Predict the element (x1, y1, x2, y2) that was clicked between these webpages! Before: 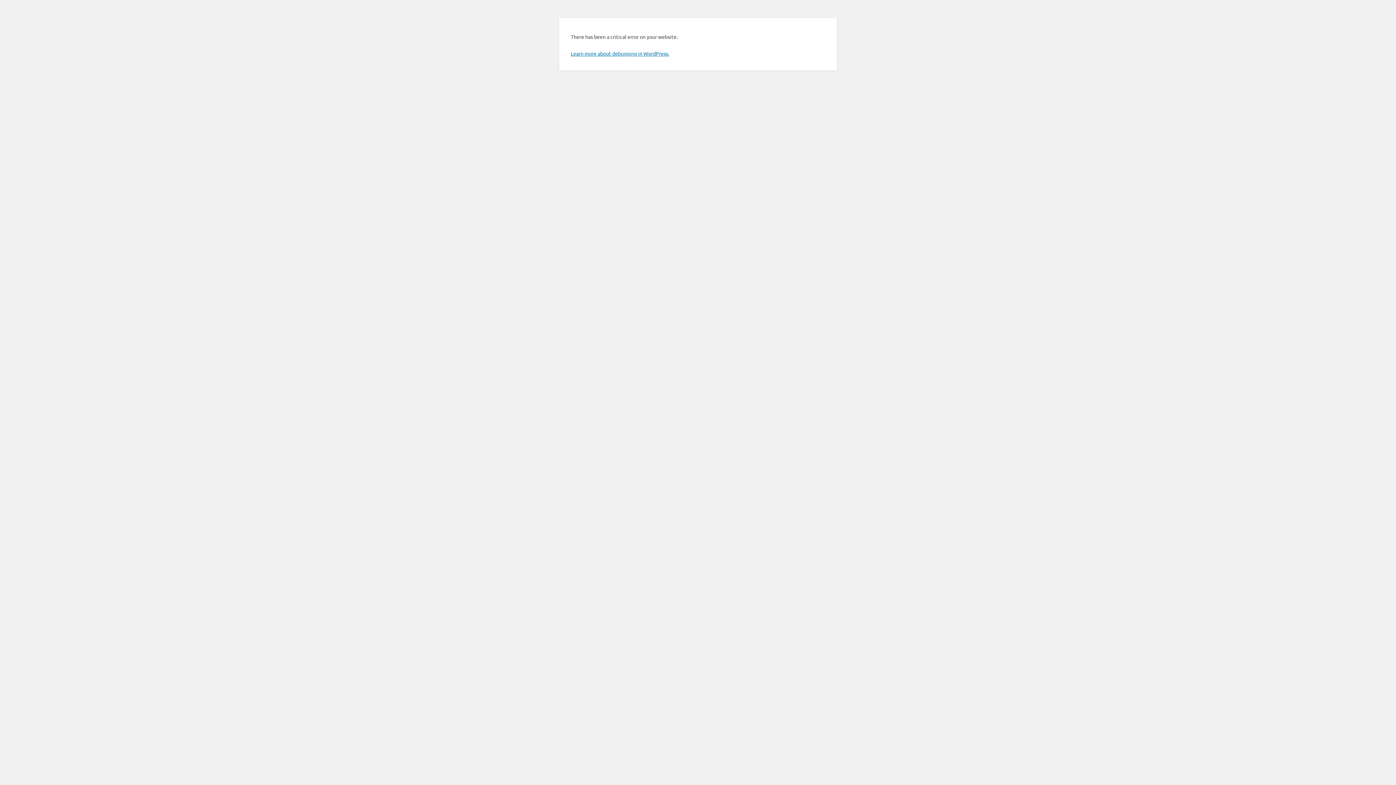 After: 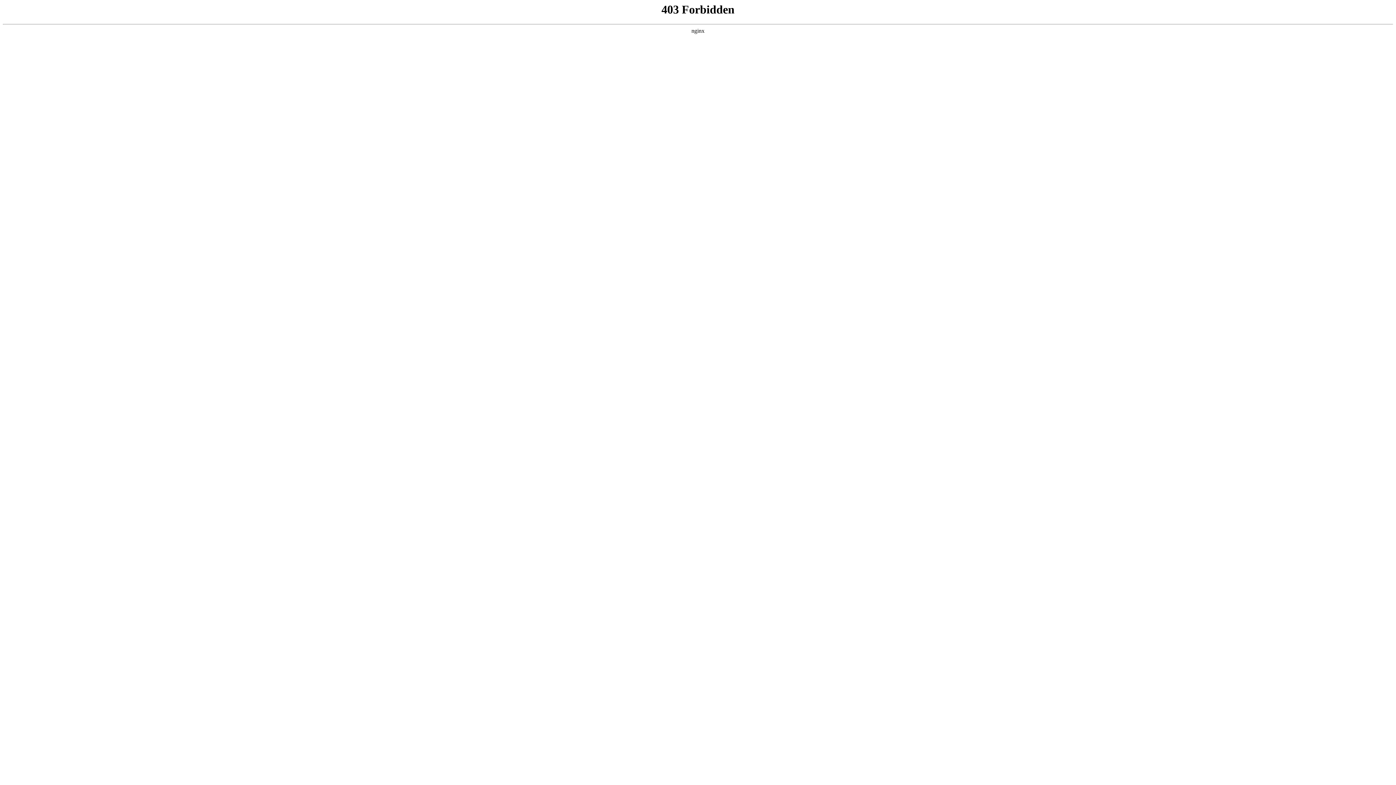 Action: label: Learn more about debugging in WordPress. bbox: (570, 50, 669, 56)